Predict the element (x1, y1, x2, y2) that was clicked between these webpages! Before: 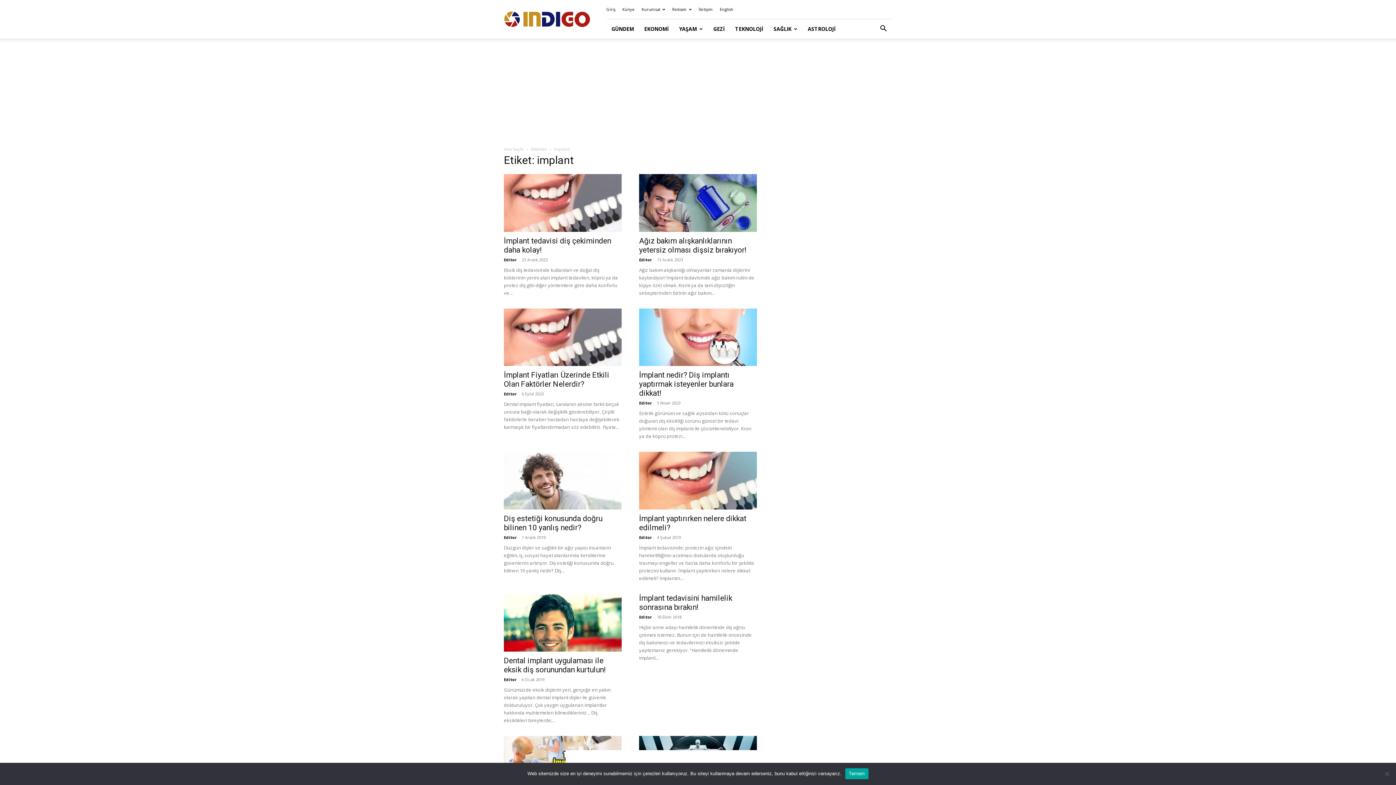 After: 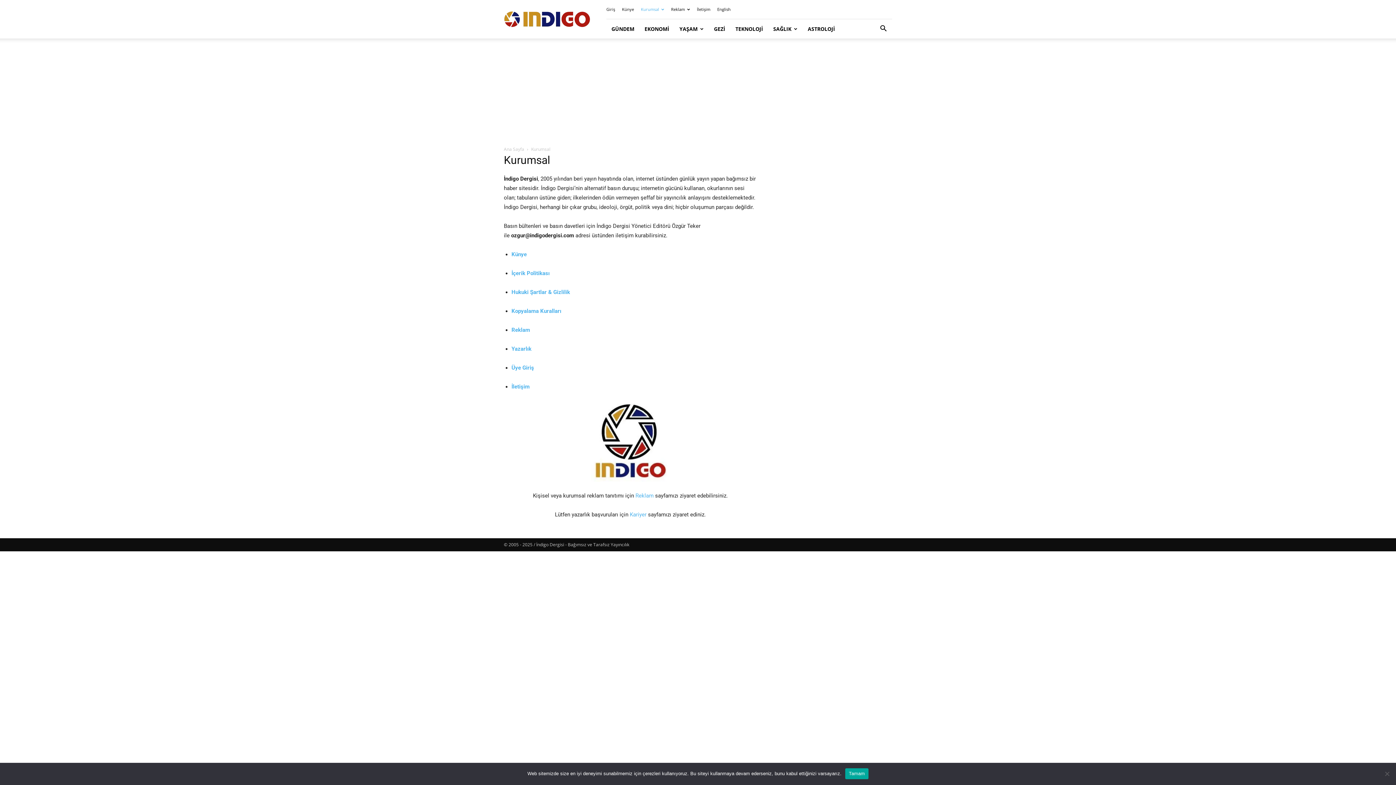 Action: bbox: (641, 6, 665, 12) label: Kurumsal